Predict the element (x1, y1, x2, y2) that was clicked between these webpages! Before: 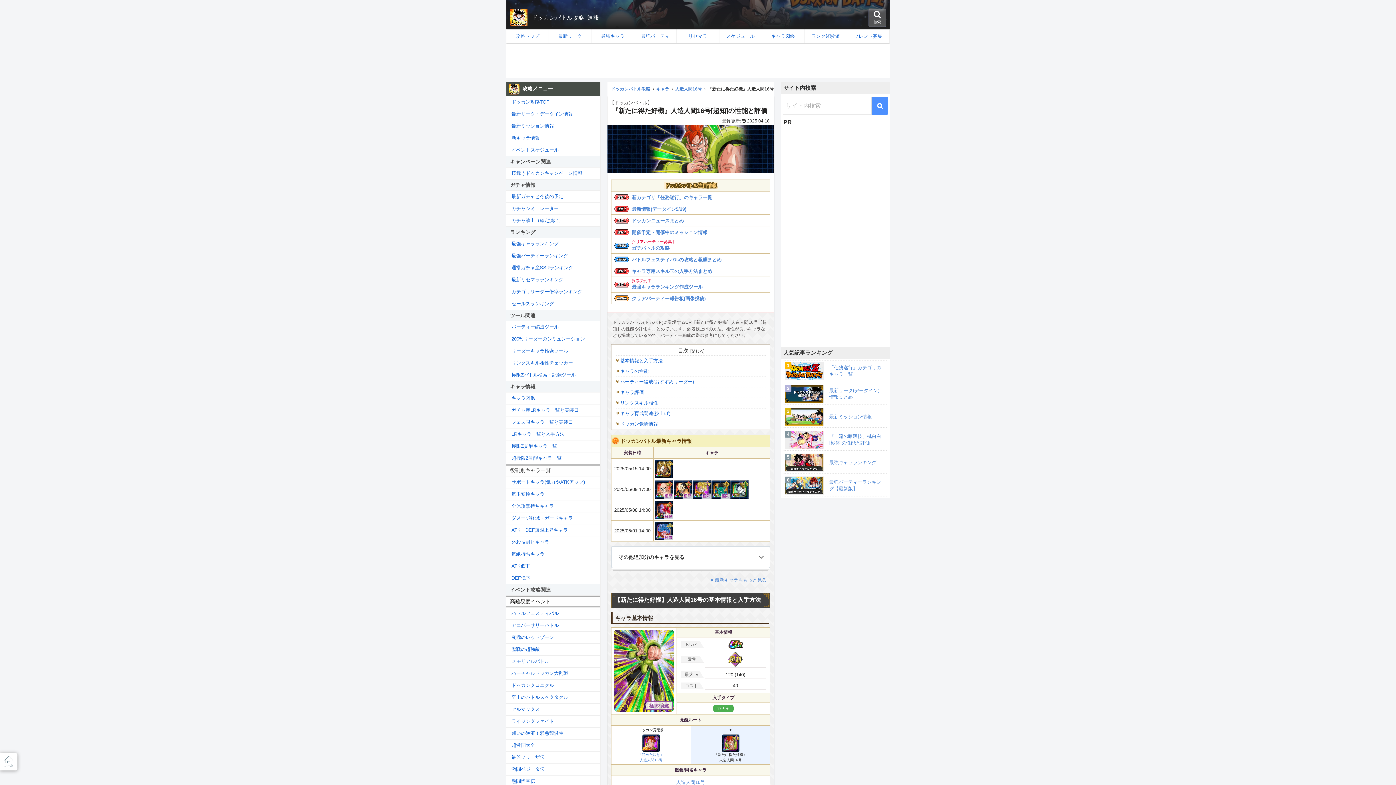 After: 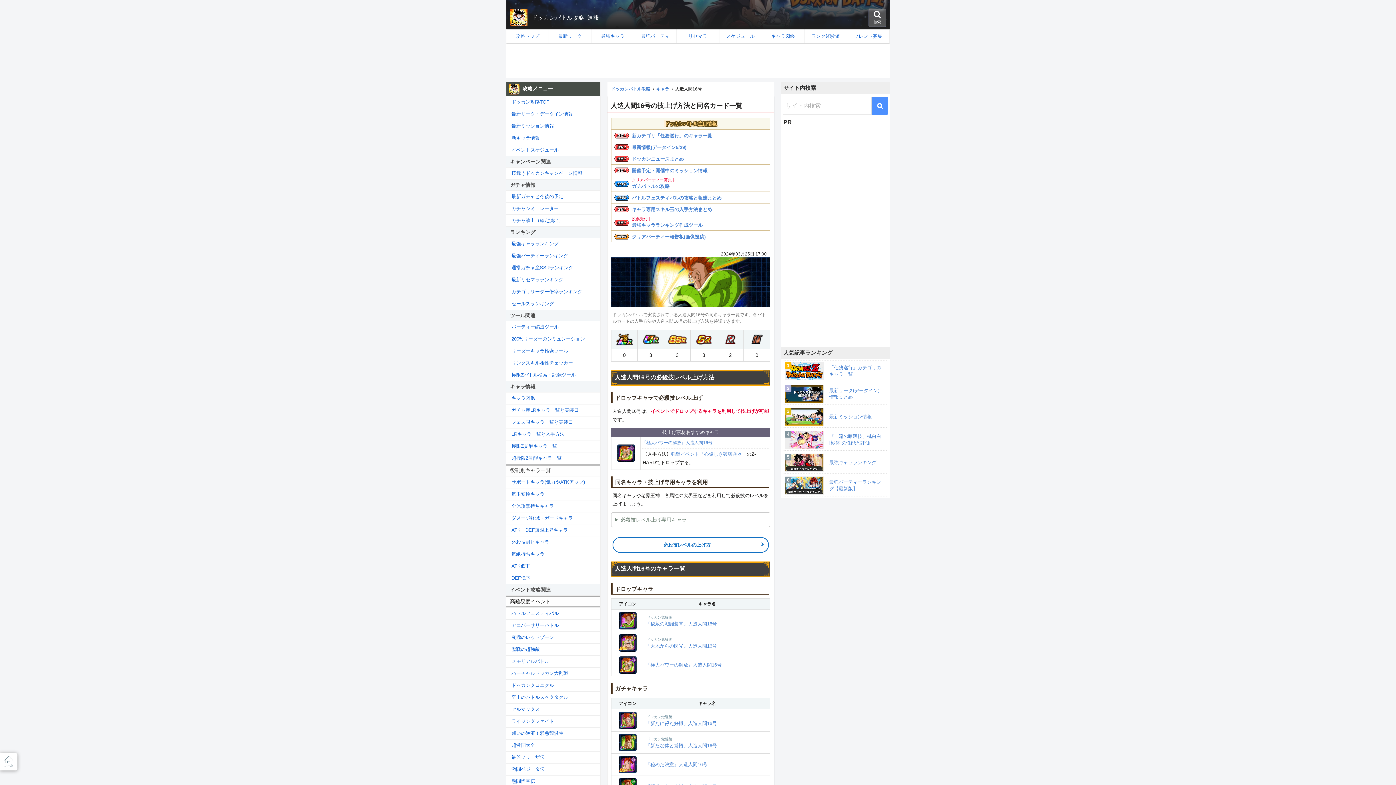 Action: bbox: (654, 776, 727, 789) label: 人造人間16号